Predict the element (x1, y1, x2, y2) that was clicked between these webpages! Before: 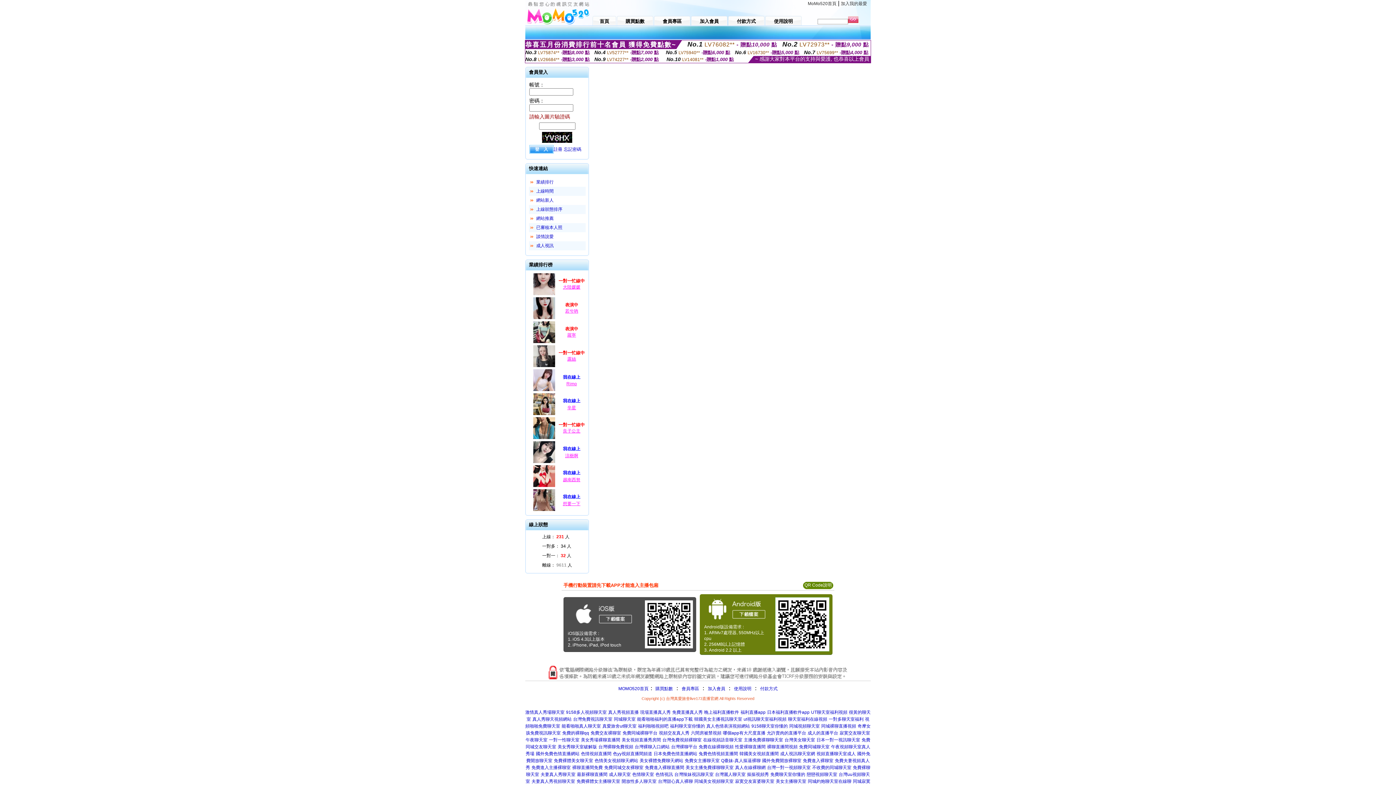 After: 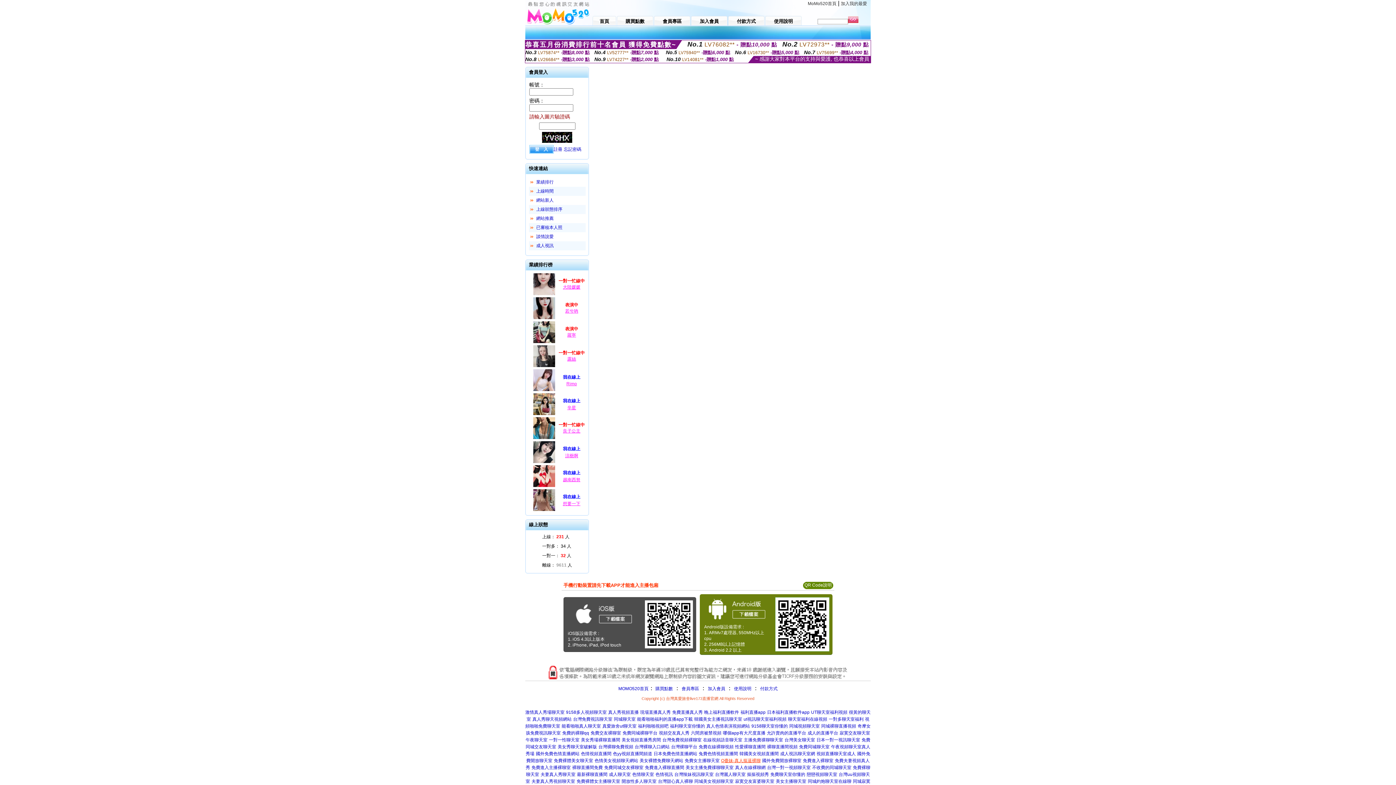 Action: bbox: (721, 758, 760, 763) label: Q臺妹-真人摳逼裸聊